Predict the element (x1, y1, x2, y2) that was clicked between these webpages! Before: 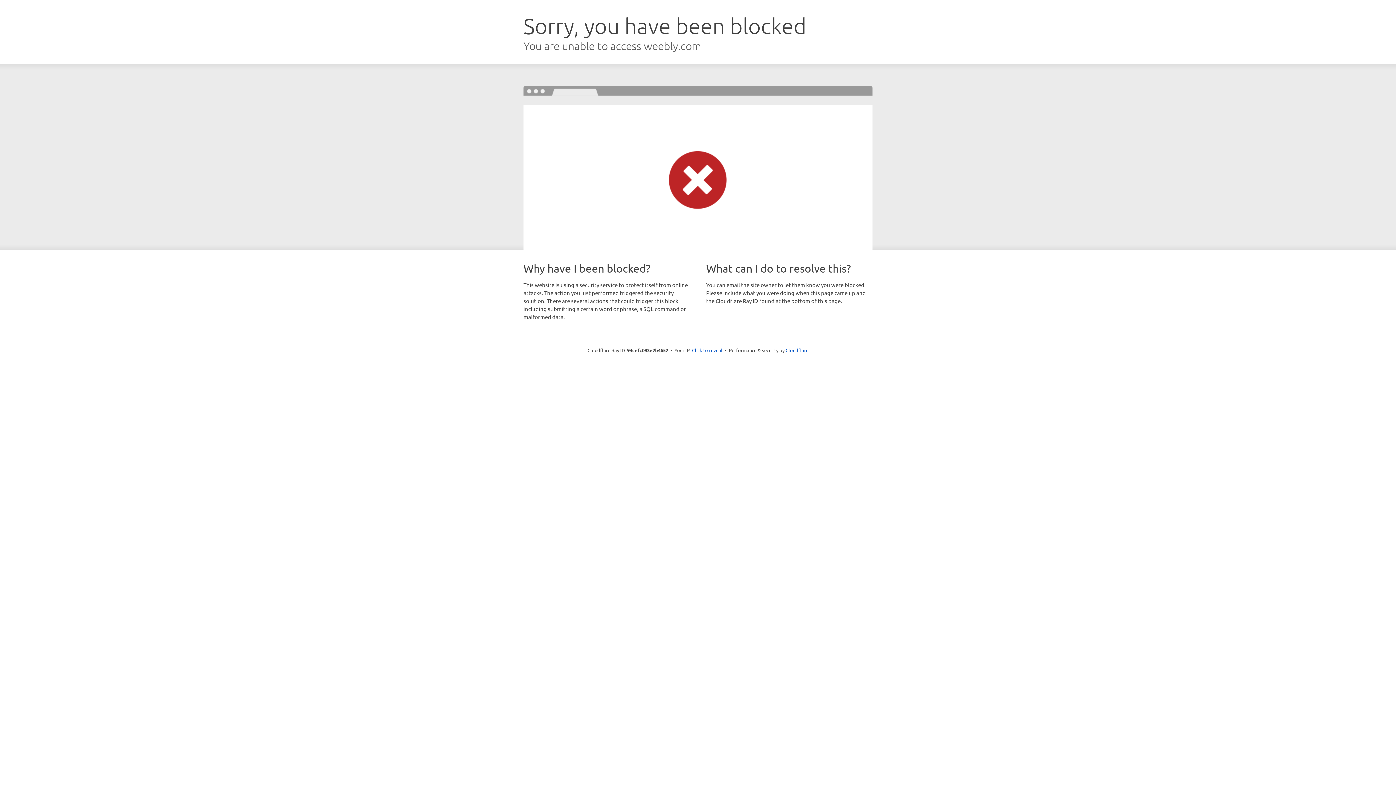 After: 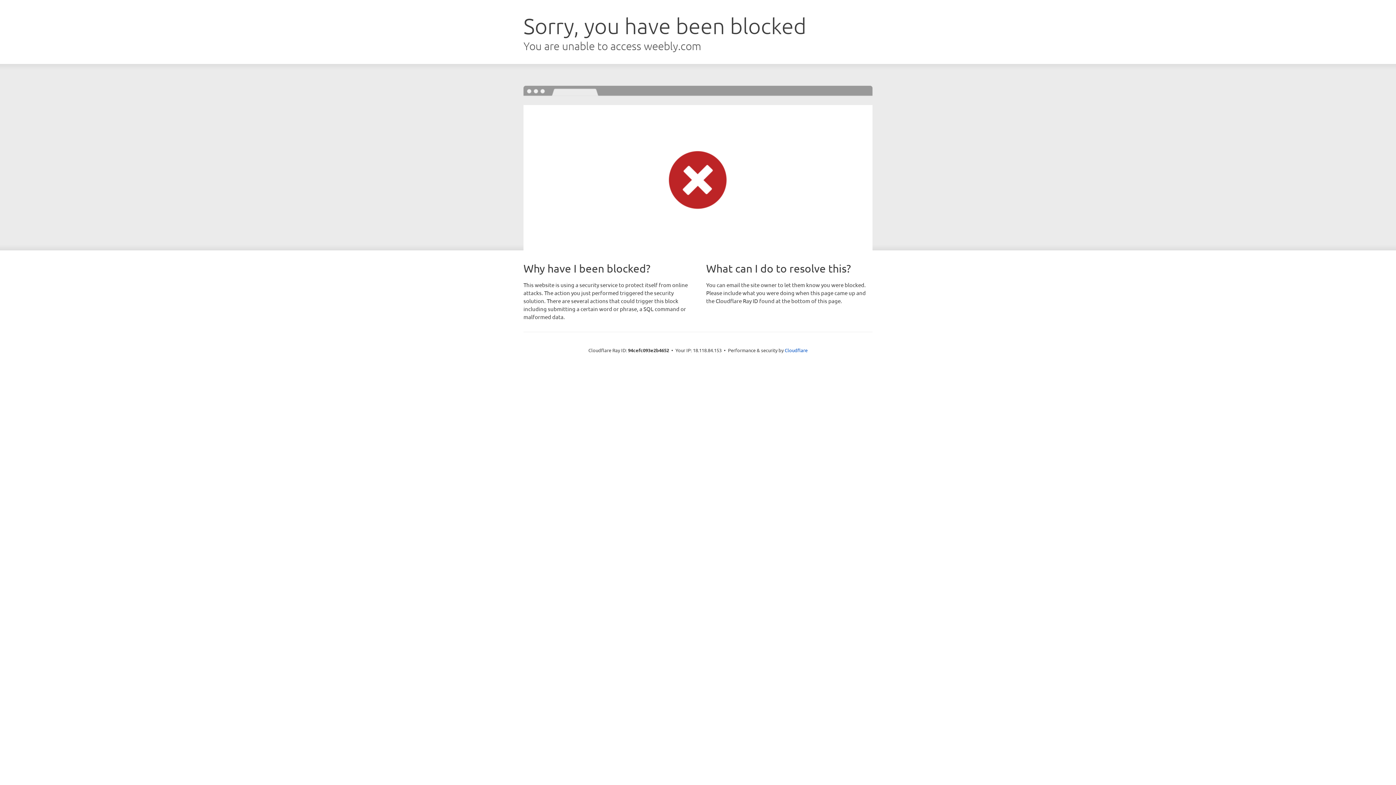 Action: label: Click to reveal bbox: (692, 346, 722, 353)